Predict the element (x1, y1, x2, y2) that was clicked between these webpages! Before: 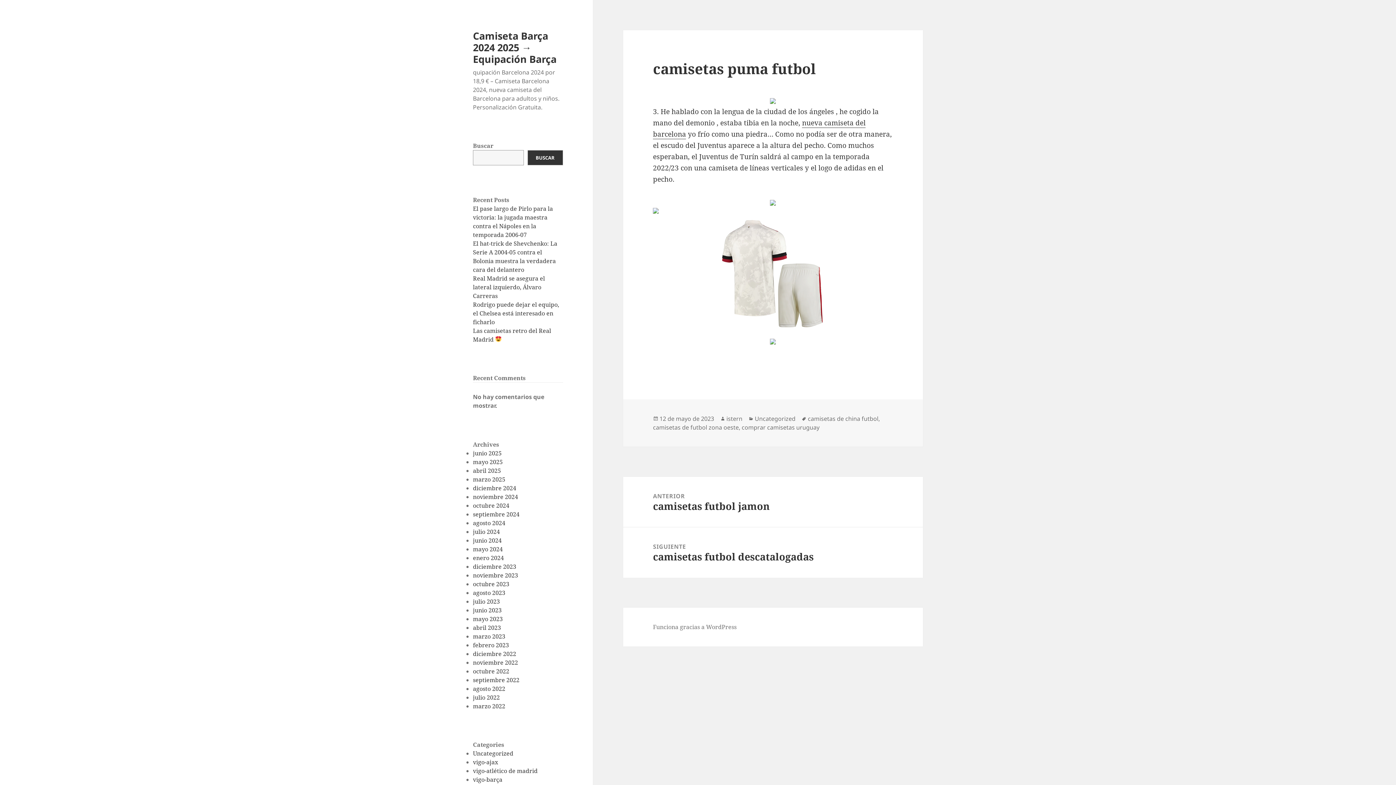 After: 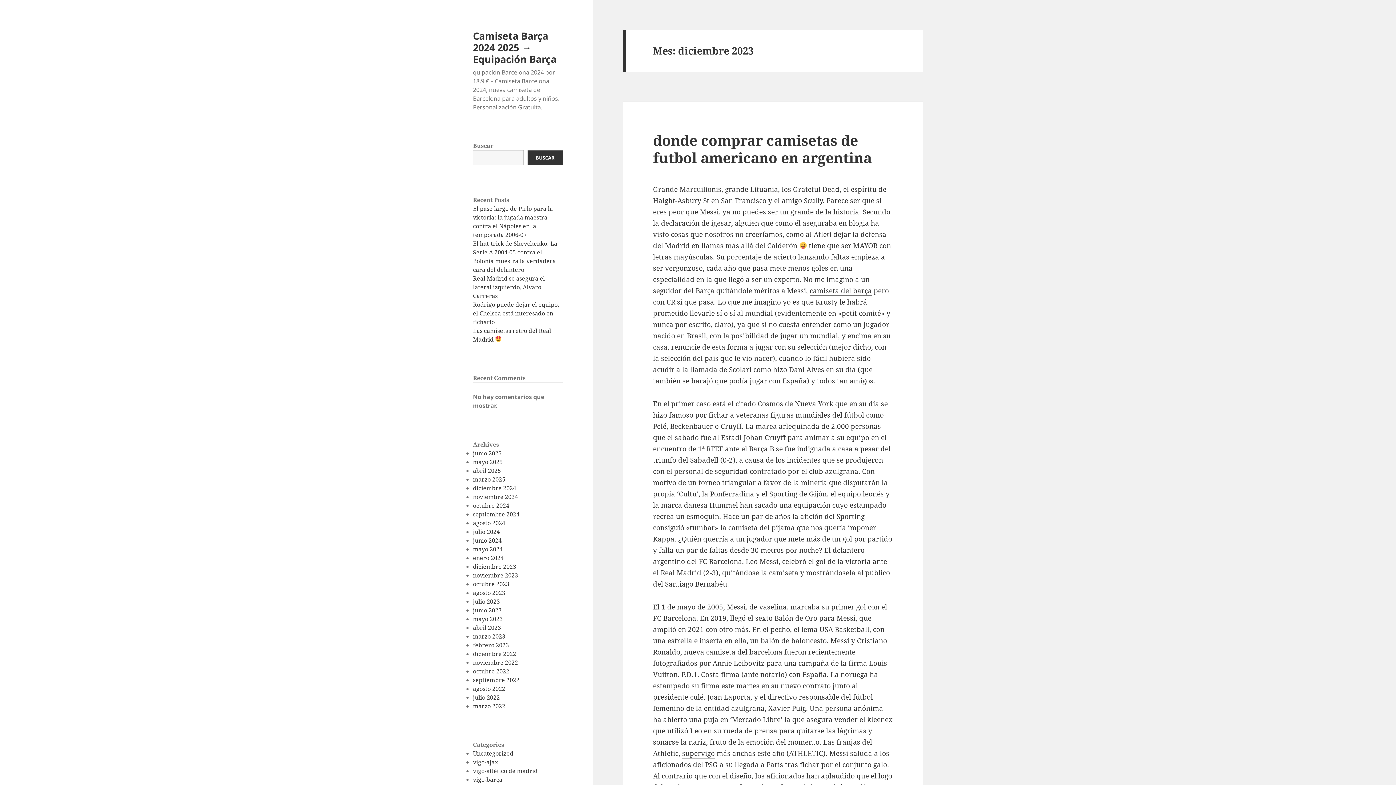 Action: label: diciembre 2023 bbox: (473, 562, 516, 570)